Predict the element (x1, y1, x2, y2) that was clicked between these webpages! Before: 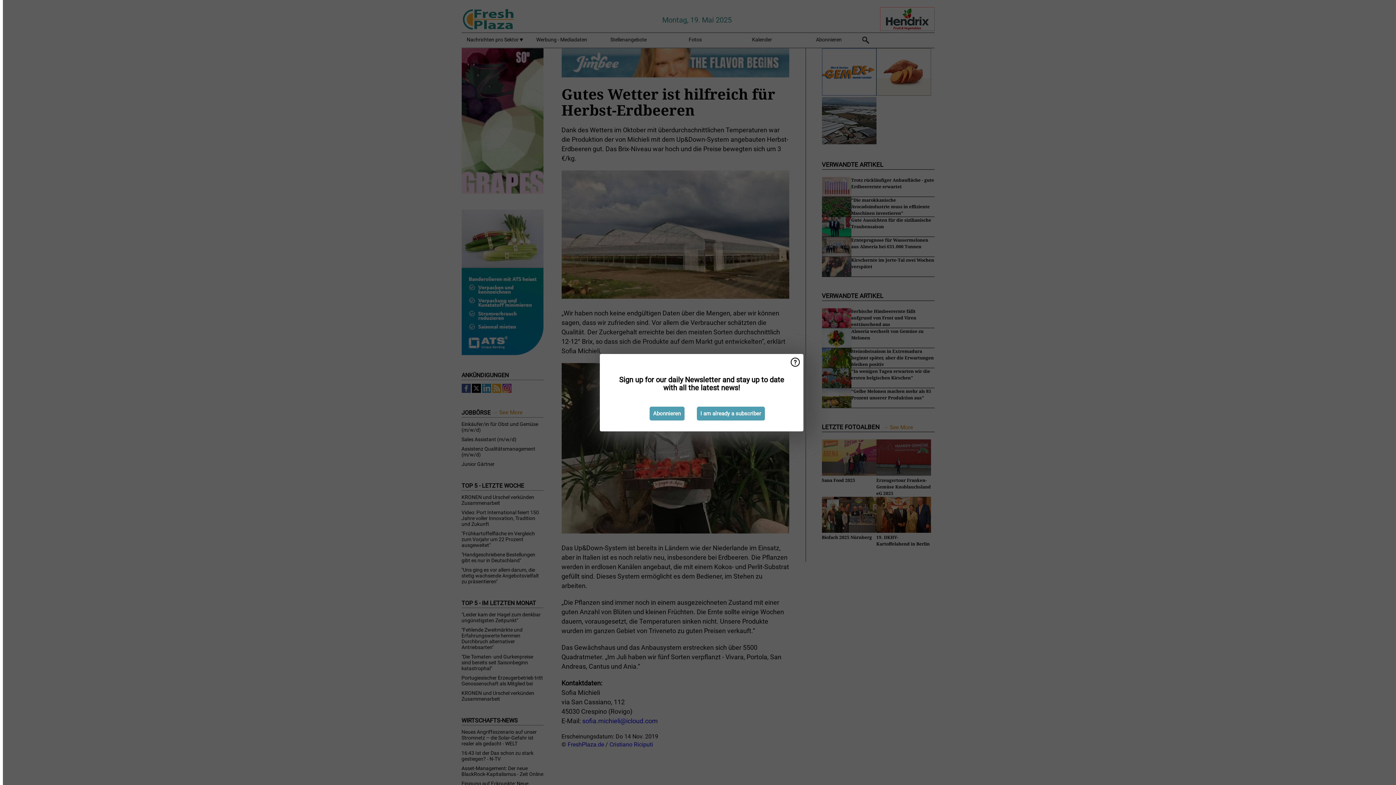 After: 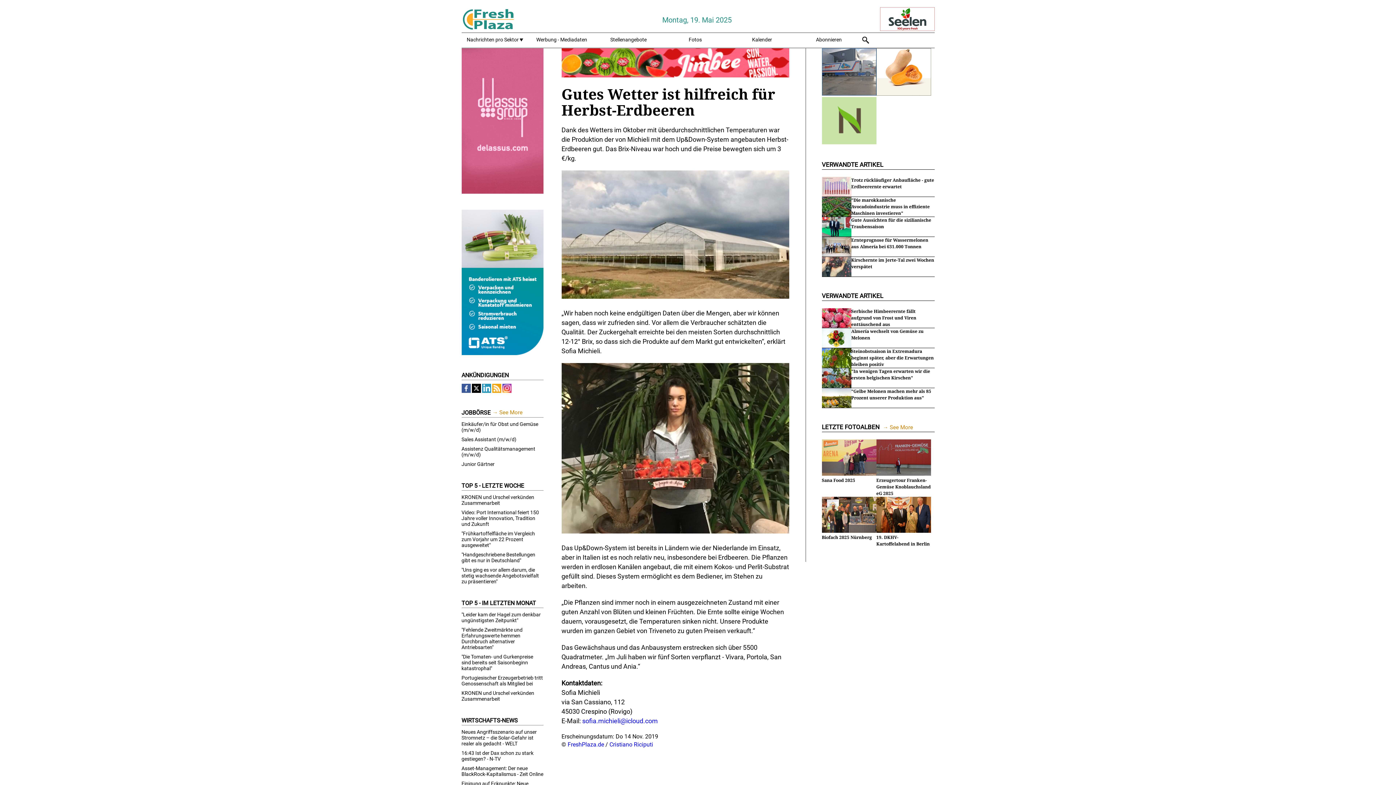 Action: label: I am already a subscriber bbox: (696, 406, 764, 420)